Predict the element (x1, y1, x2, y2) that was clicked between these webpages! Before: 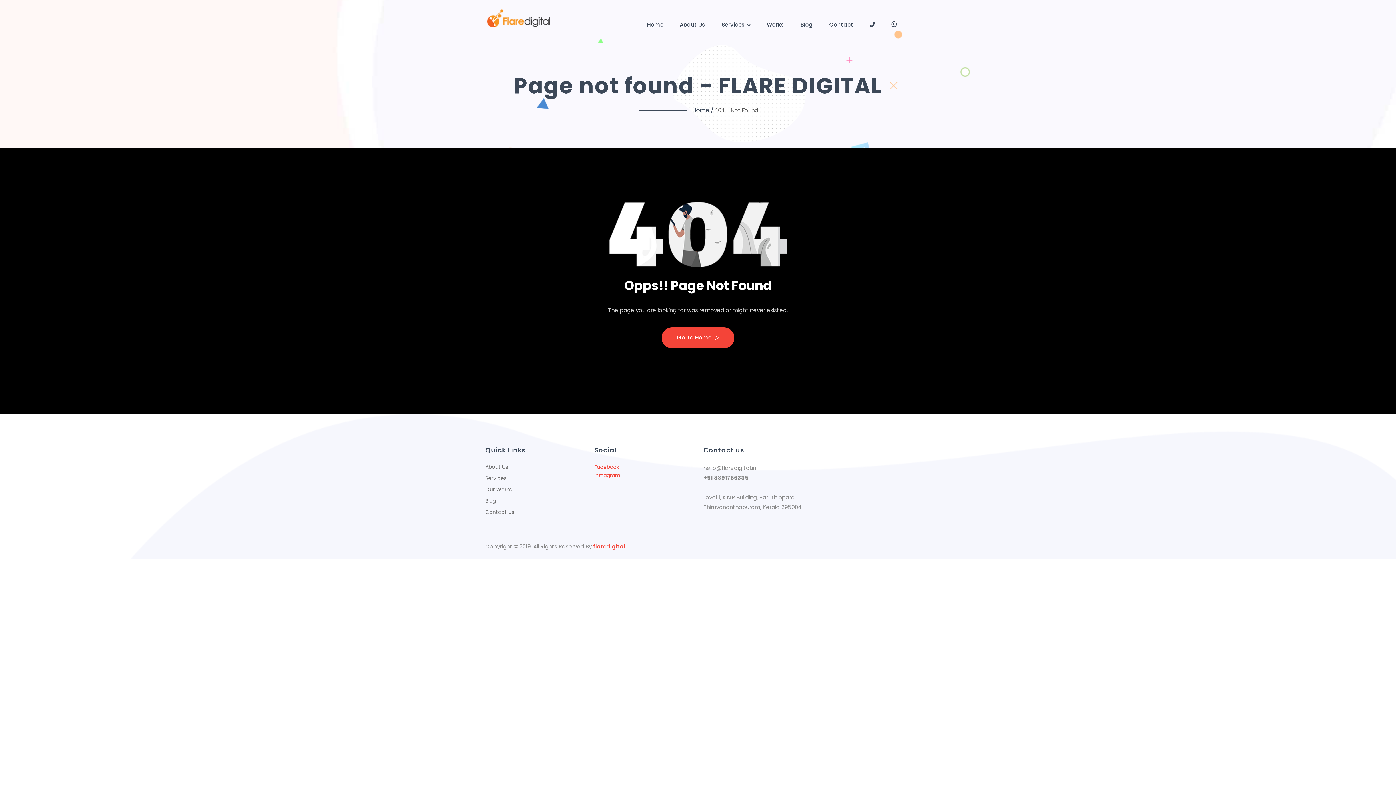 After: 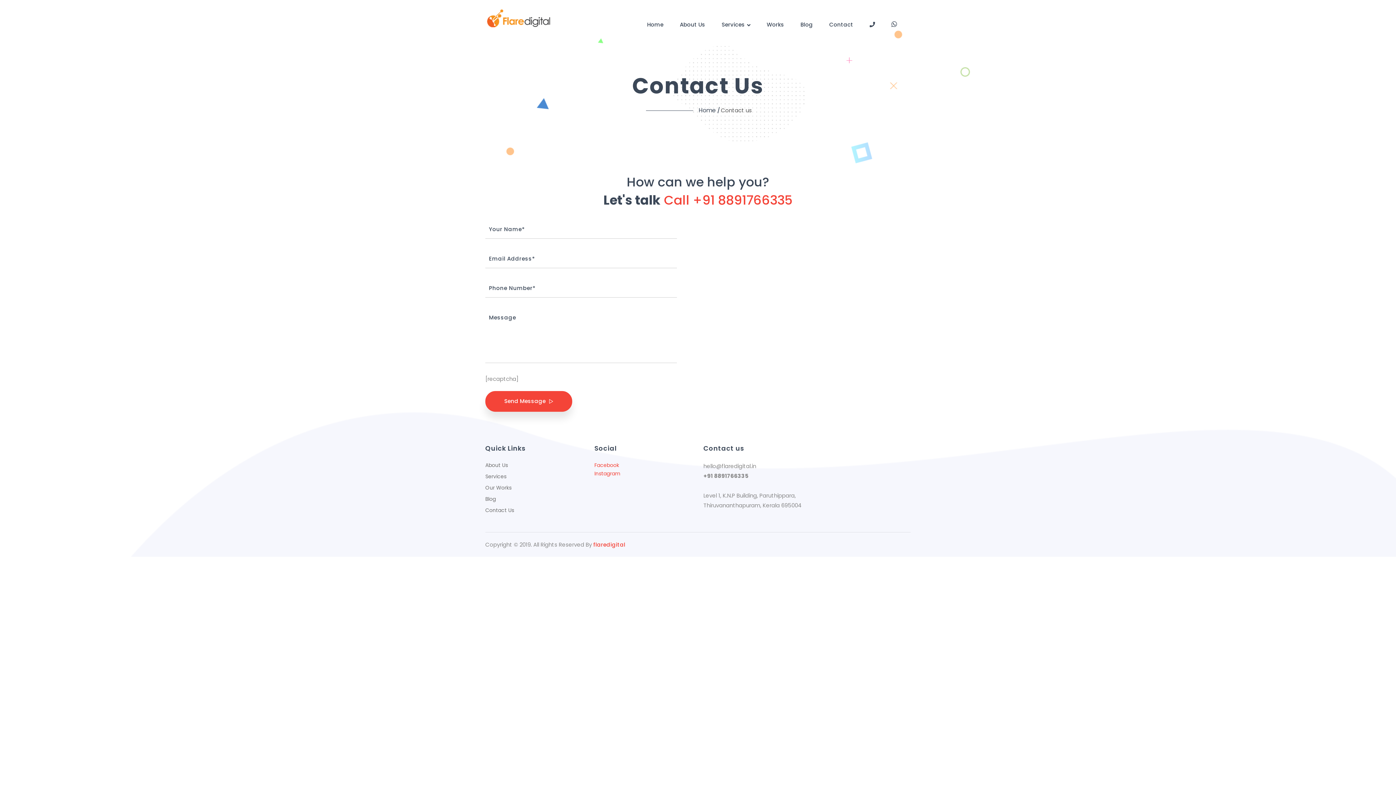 Action: bbox: (828, 21, 854, 27) label: Contact